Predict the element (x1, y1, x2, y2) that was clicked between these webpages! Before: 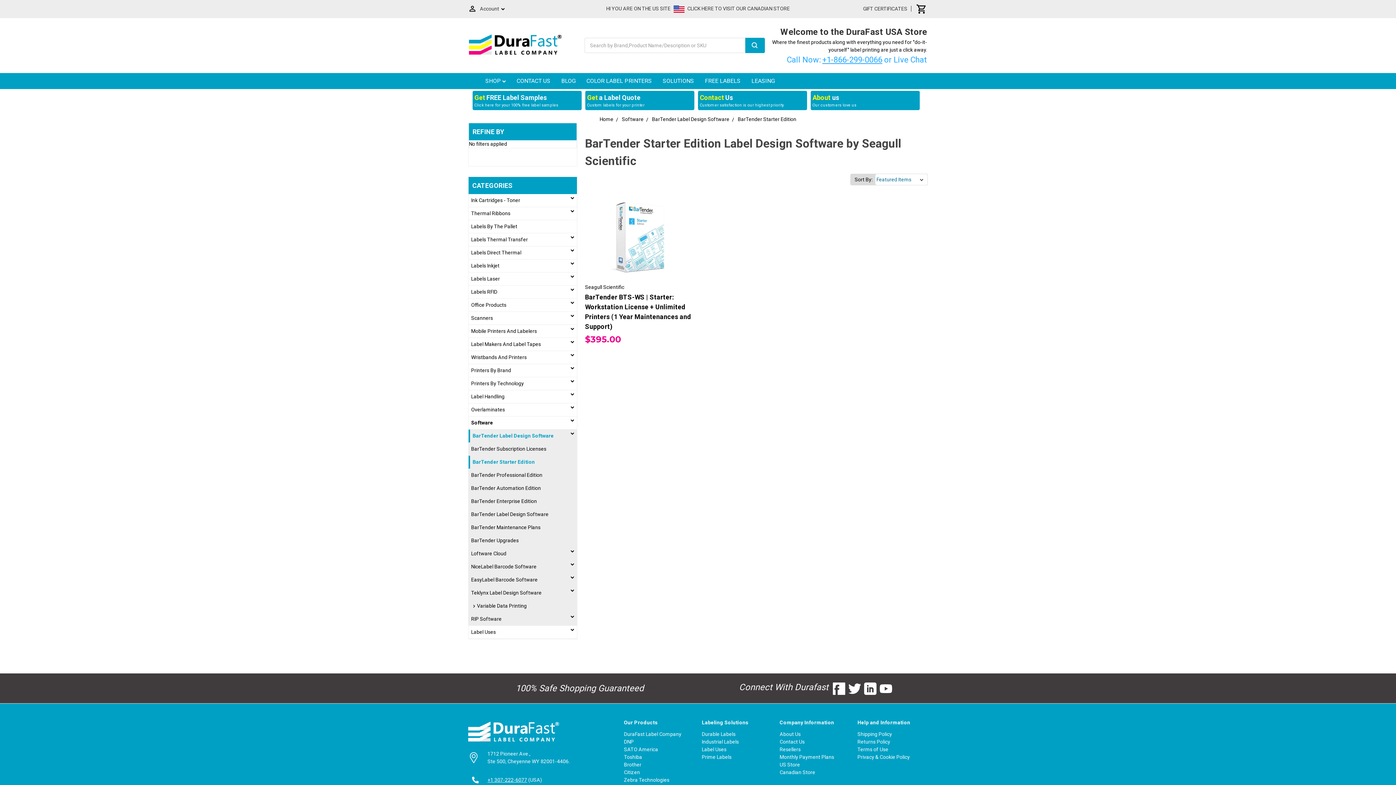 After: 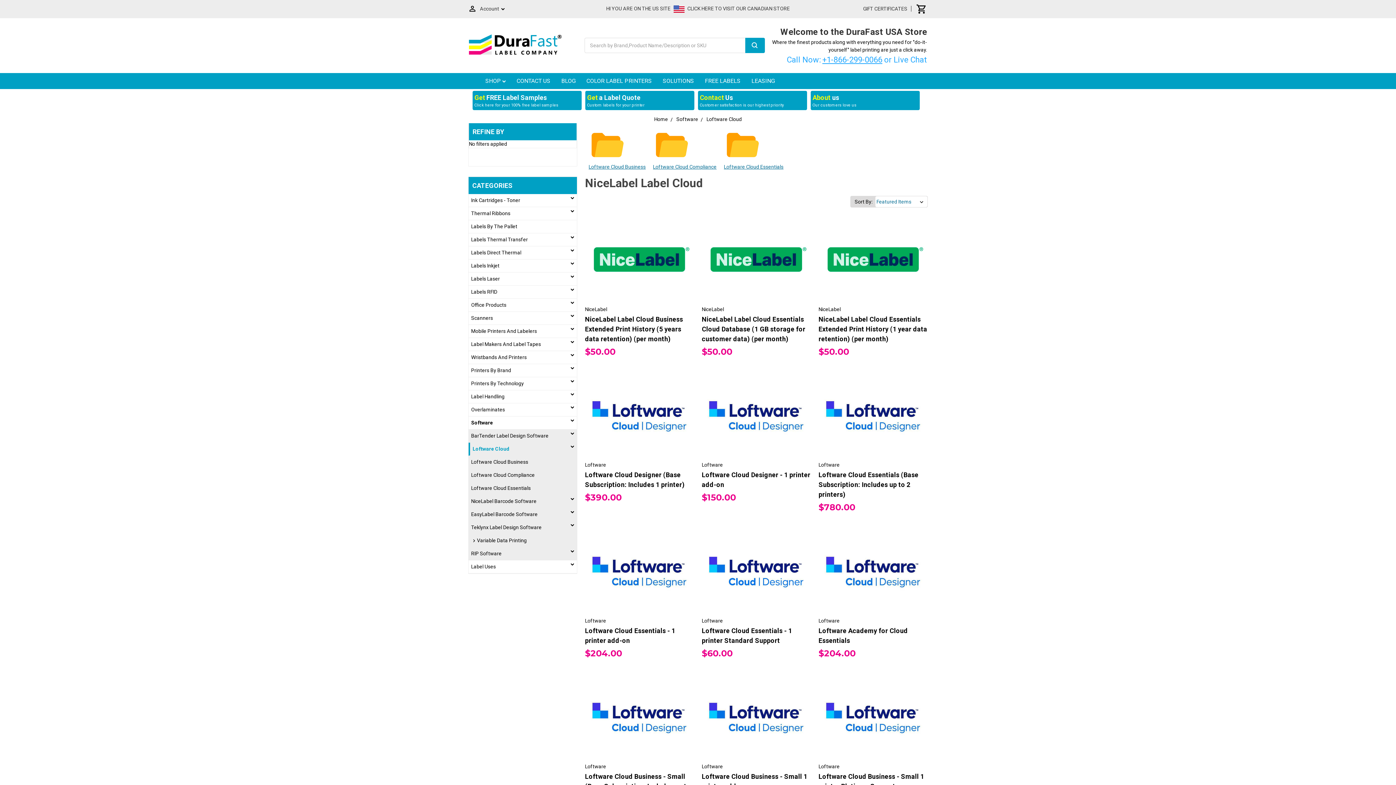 Action: bbox: (468, 547, 577, 560) label: Loftware Cloud